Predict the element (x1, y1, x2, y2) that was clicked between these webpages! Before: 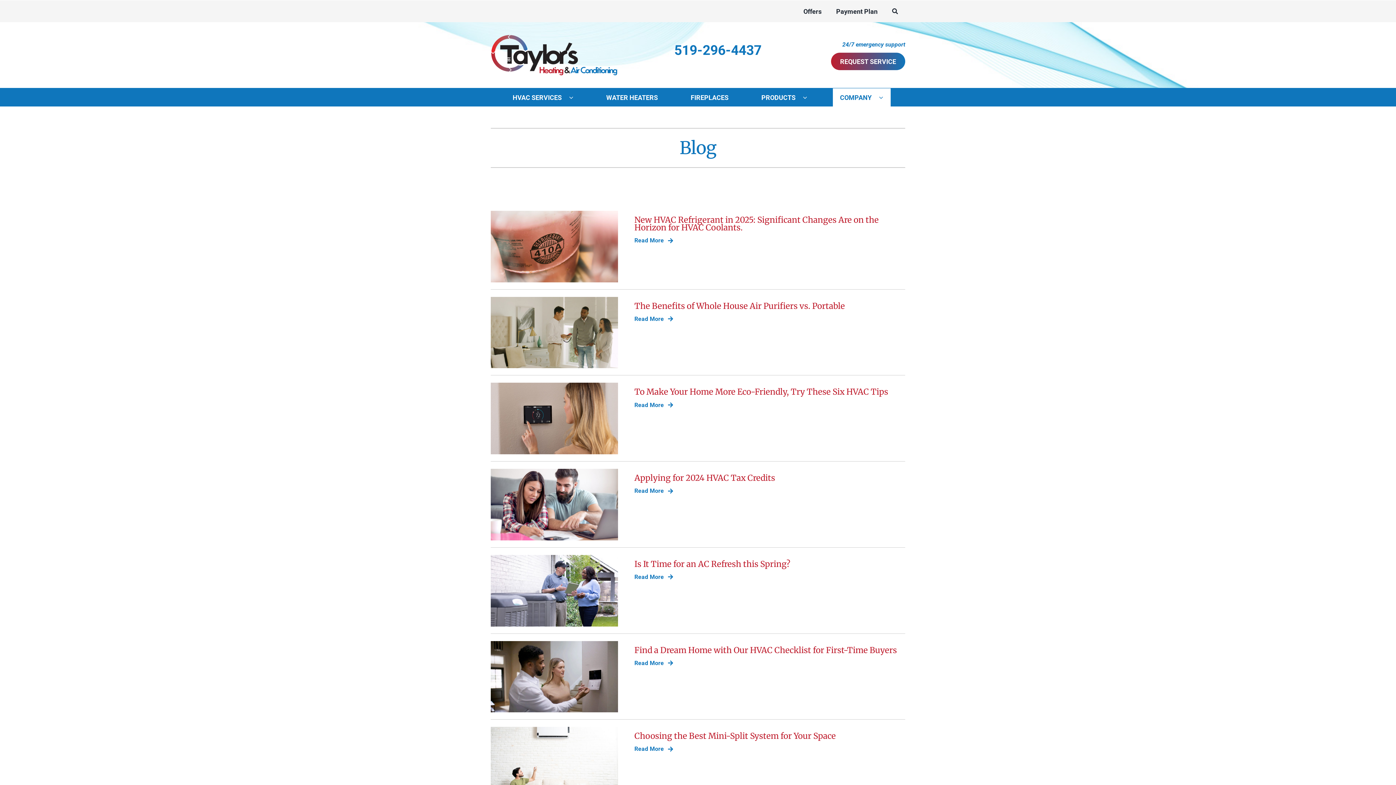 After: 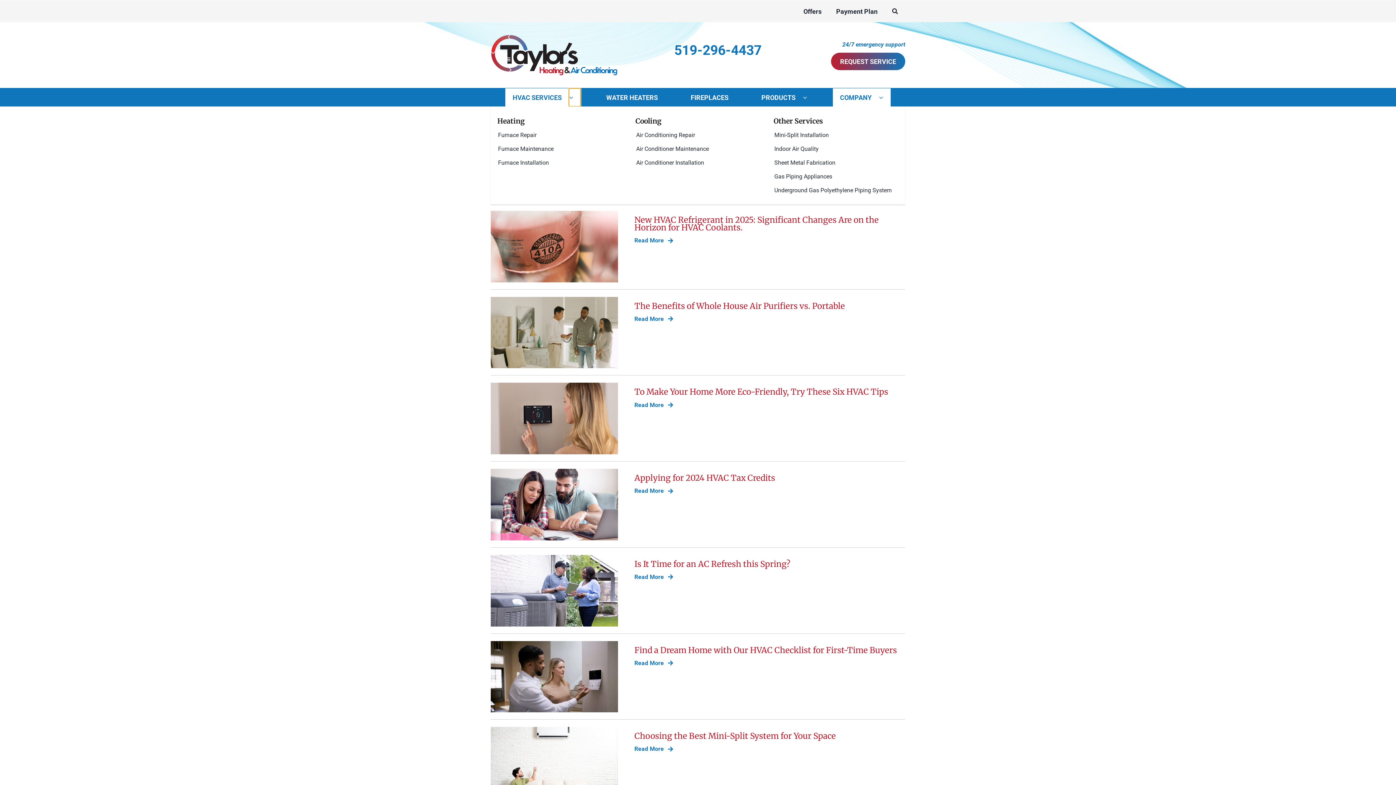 Action: bbox: (569, 88, 580, 106) label: Open submenu of HVAC Services